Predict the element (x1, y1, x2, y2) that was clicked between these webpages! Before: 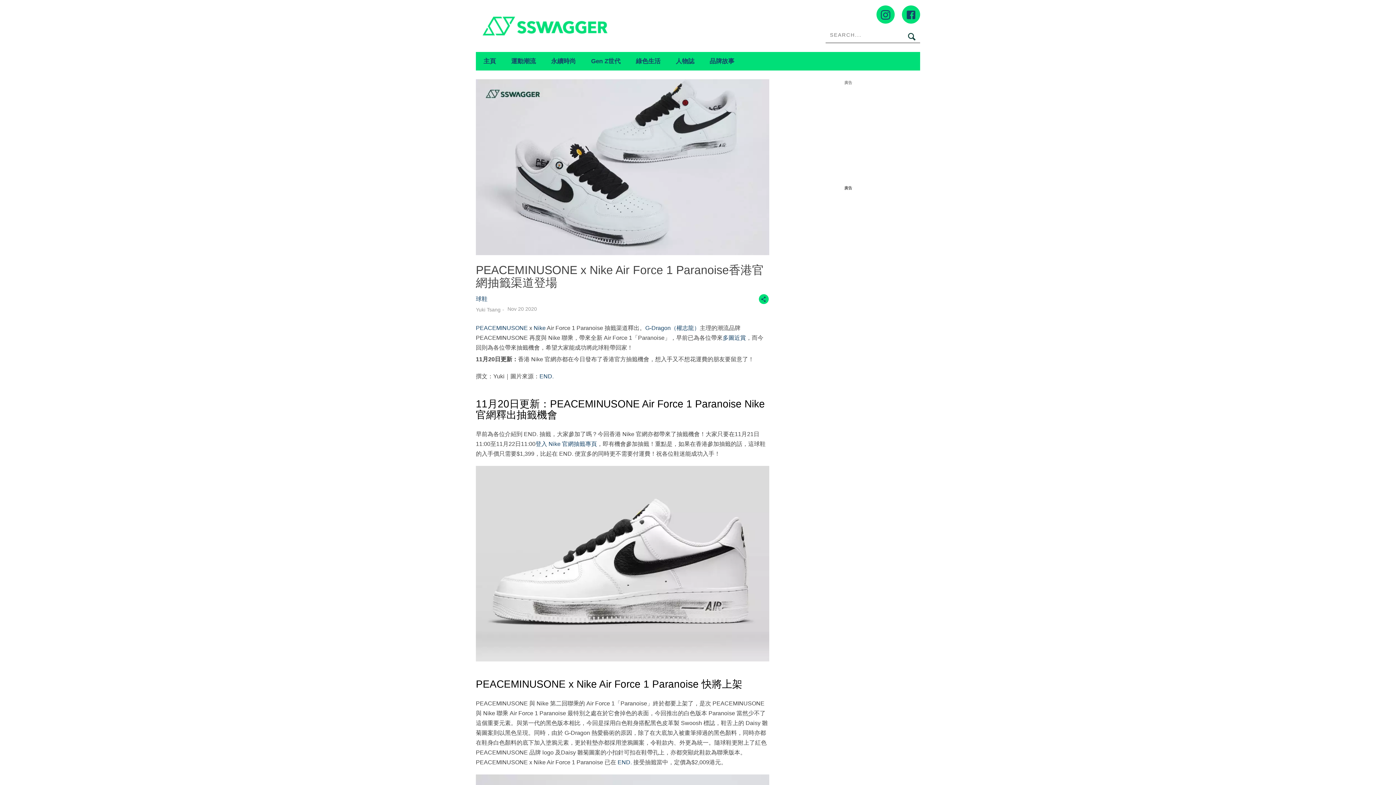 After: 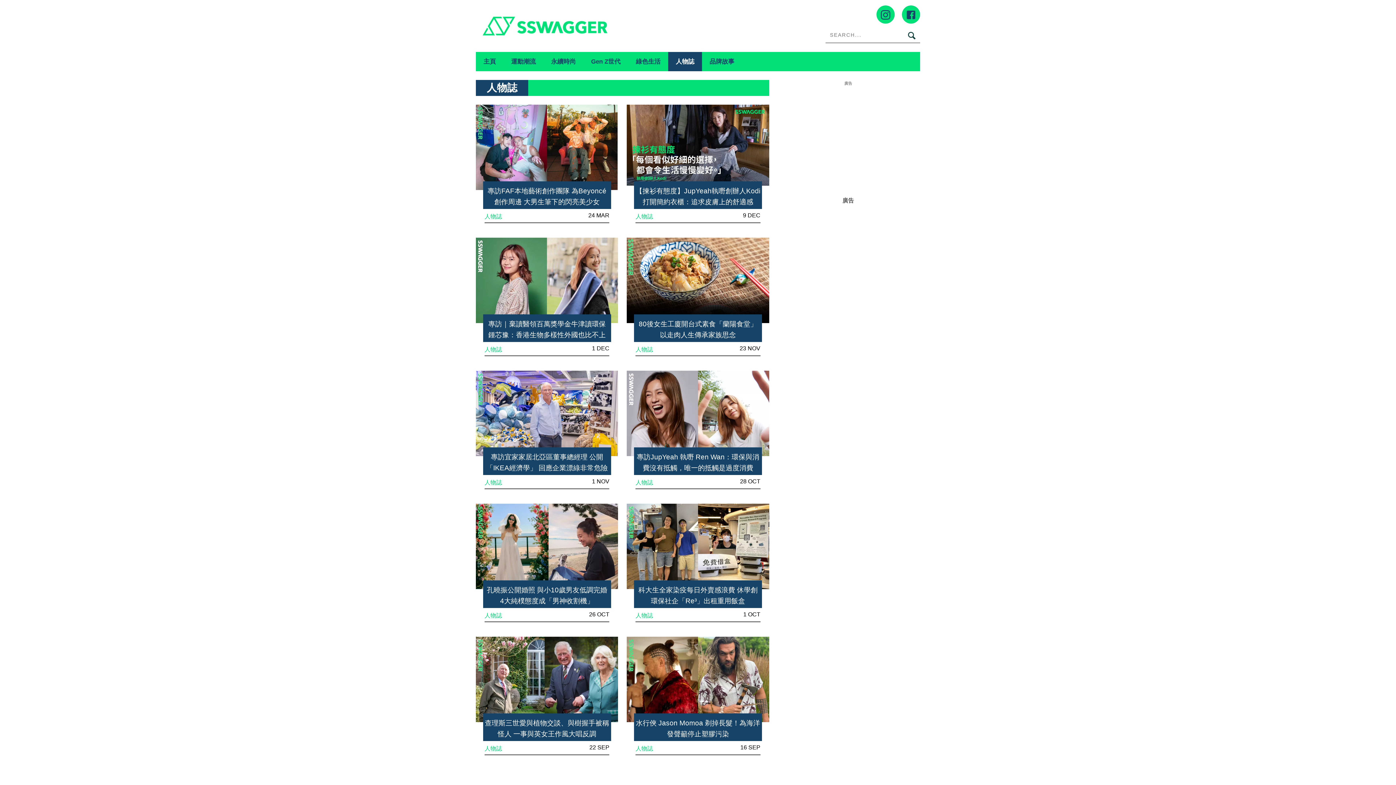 Action: label: 人物誌 bbox: (668, 53, 702, 68)